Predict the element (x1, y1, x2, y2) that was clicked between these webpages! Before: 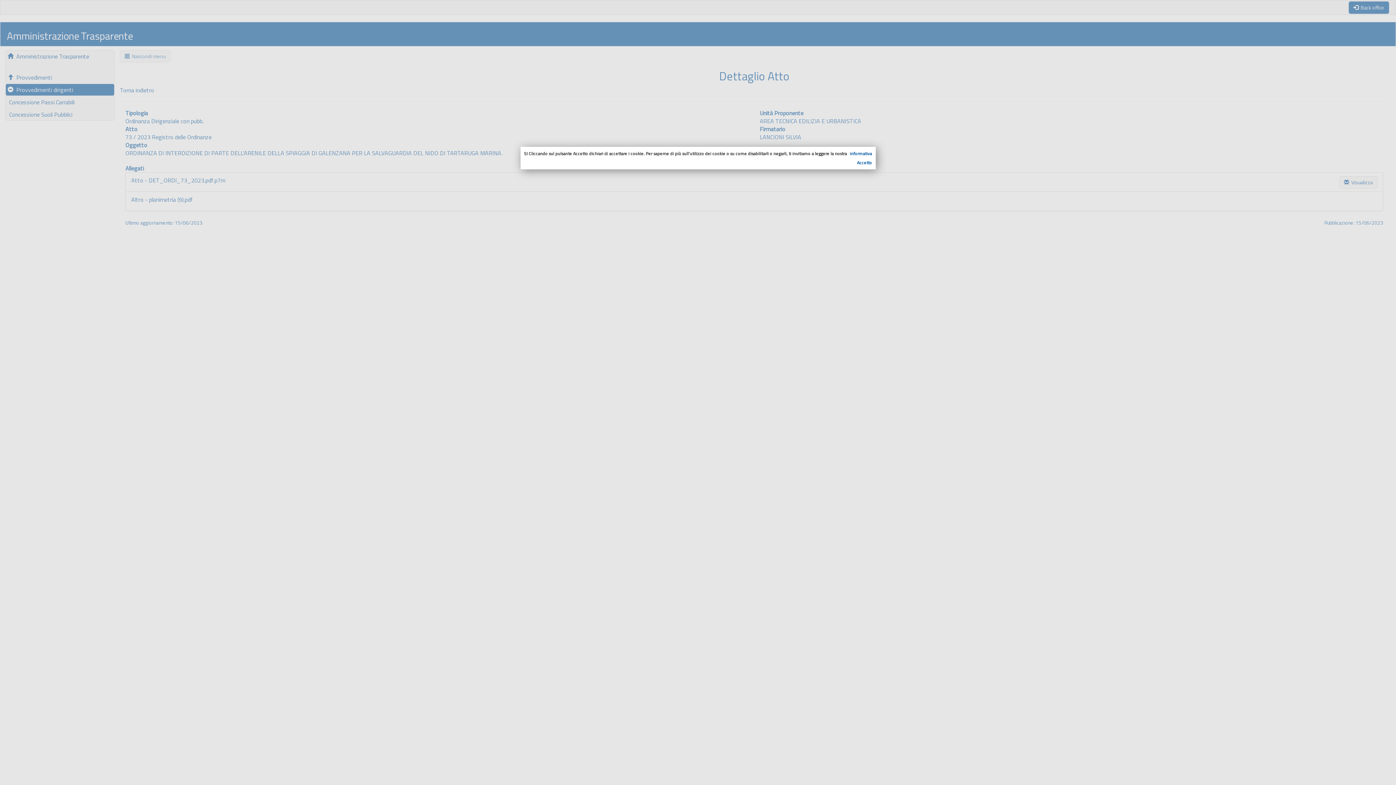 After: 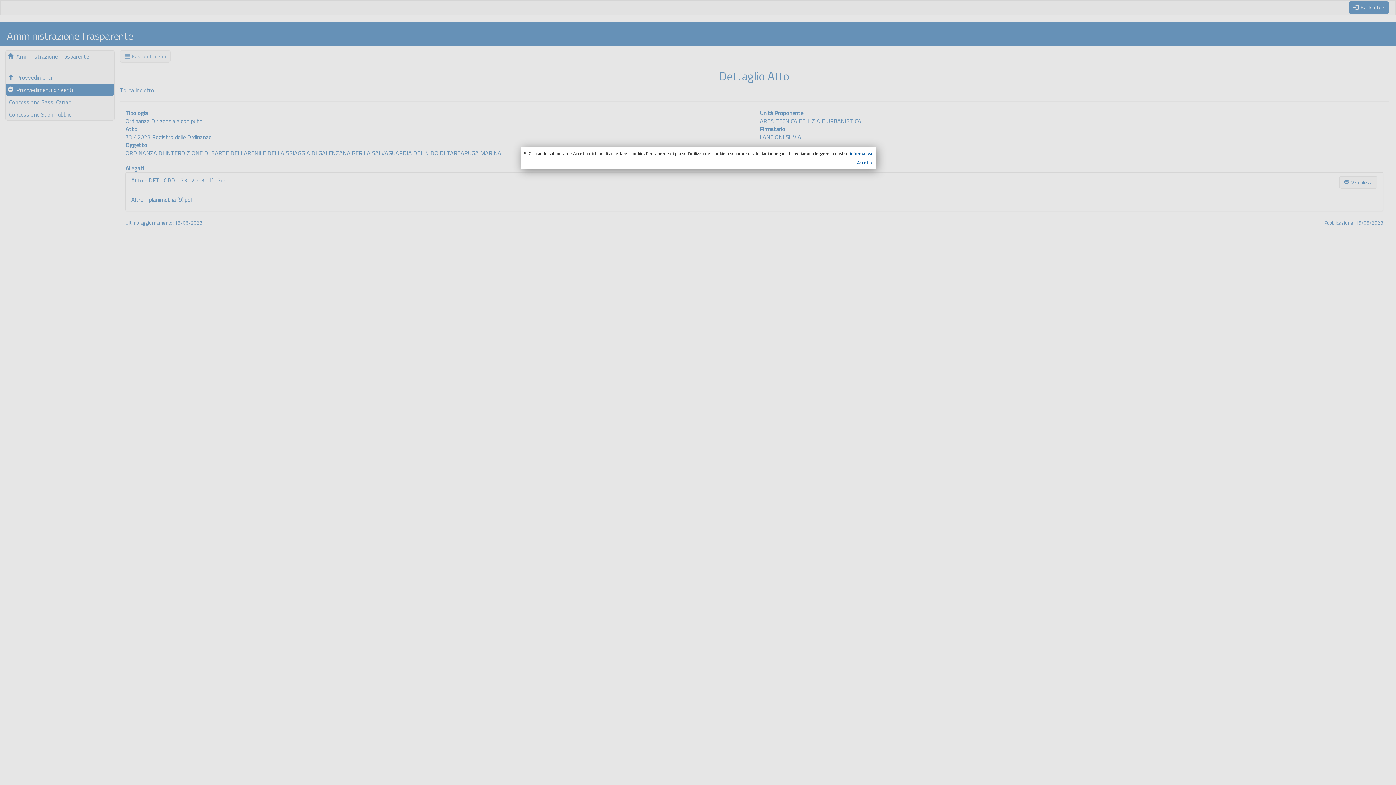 Action: bbox: (850, 150, 872, 157) label: informativa